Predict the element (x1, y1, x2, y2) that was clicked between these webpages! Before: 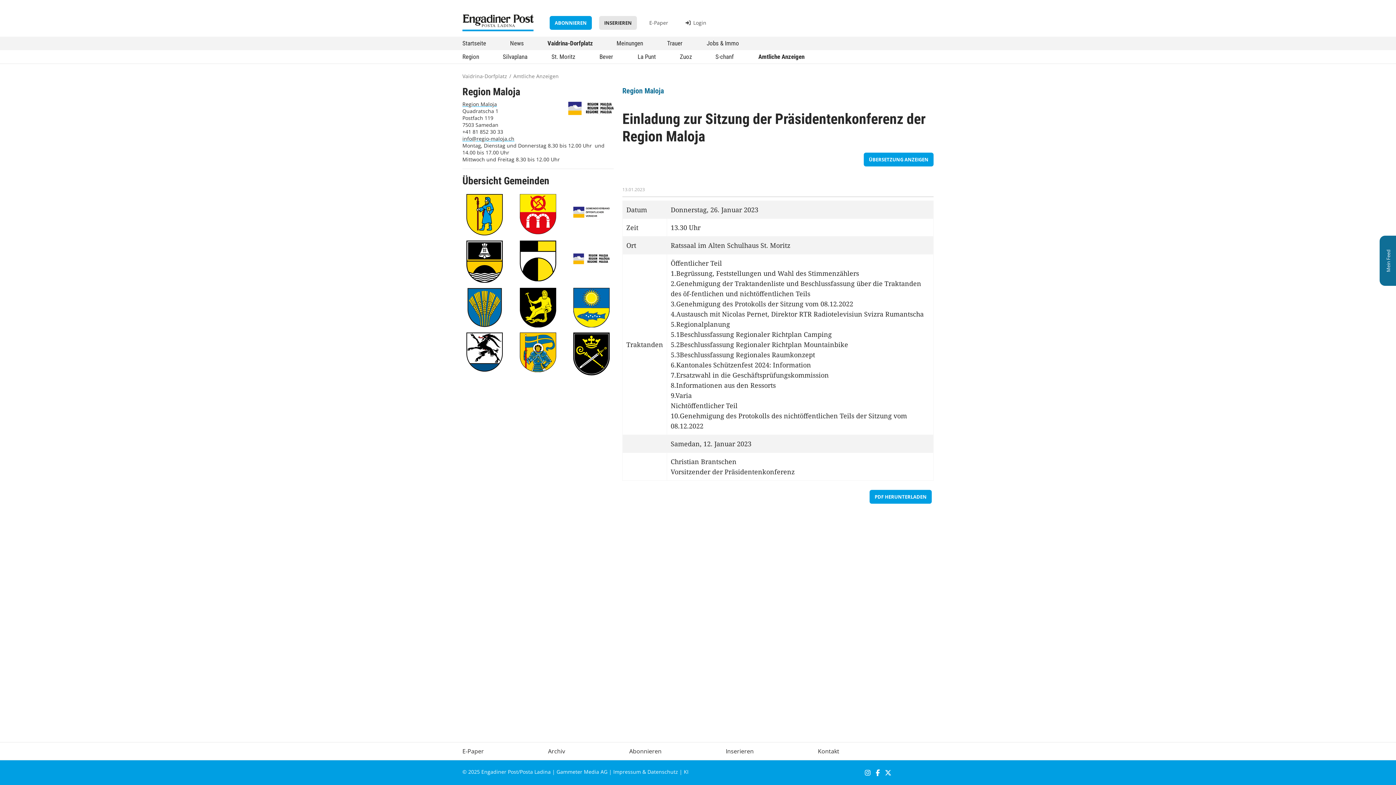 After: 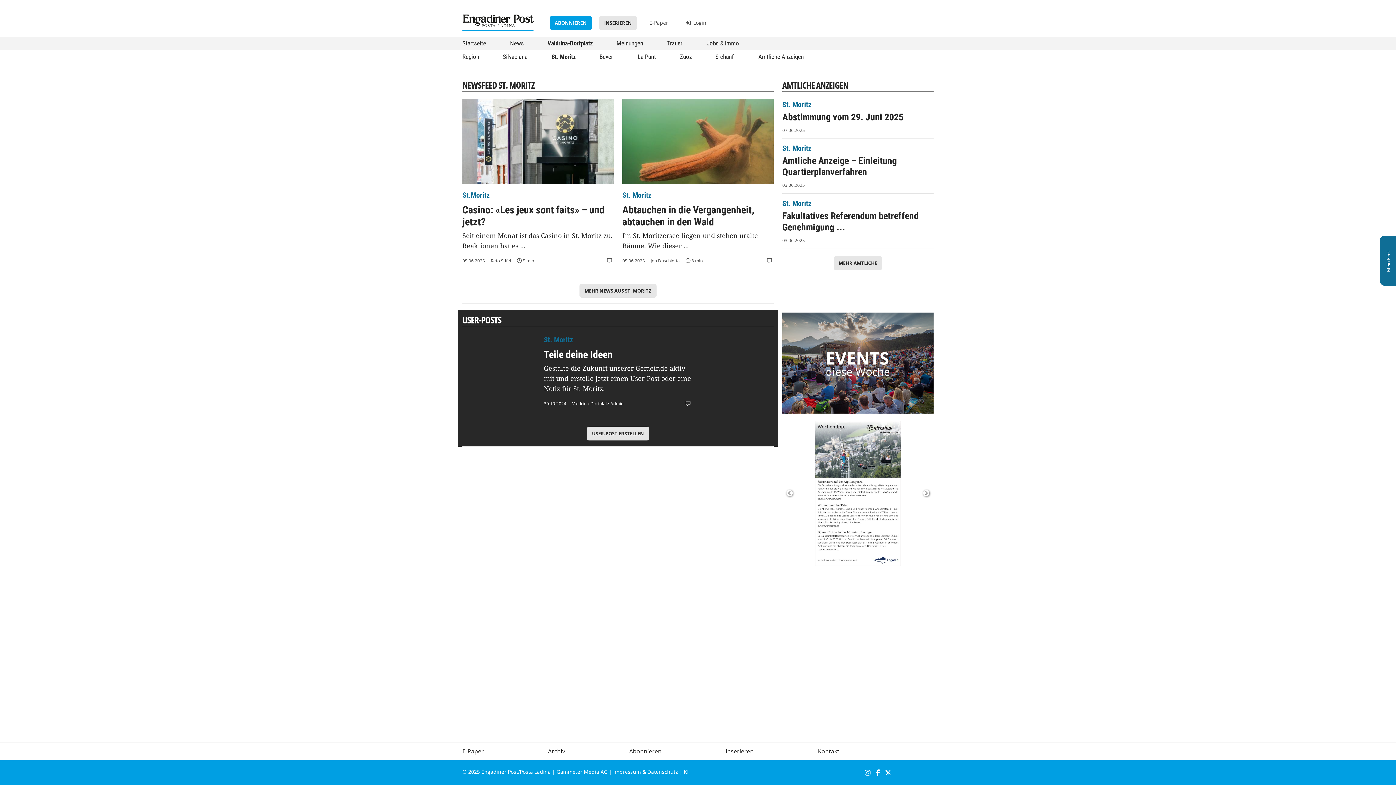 Action: label: St. Moritz bbox: (548, 50, 579, 63)